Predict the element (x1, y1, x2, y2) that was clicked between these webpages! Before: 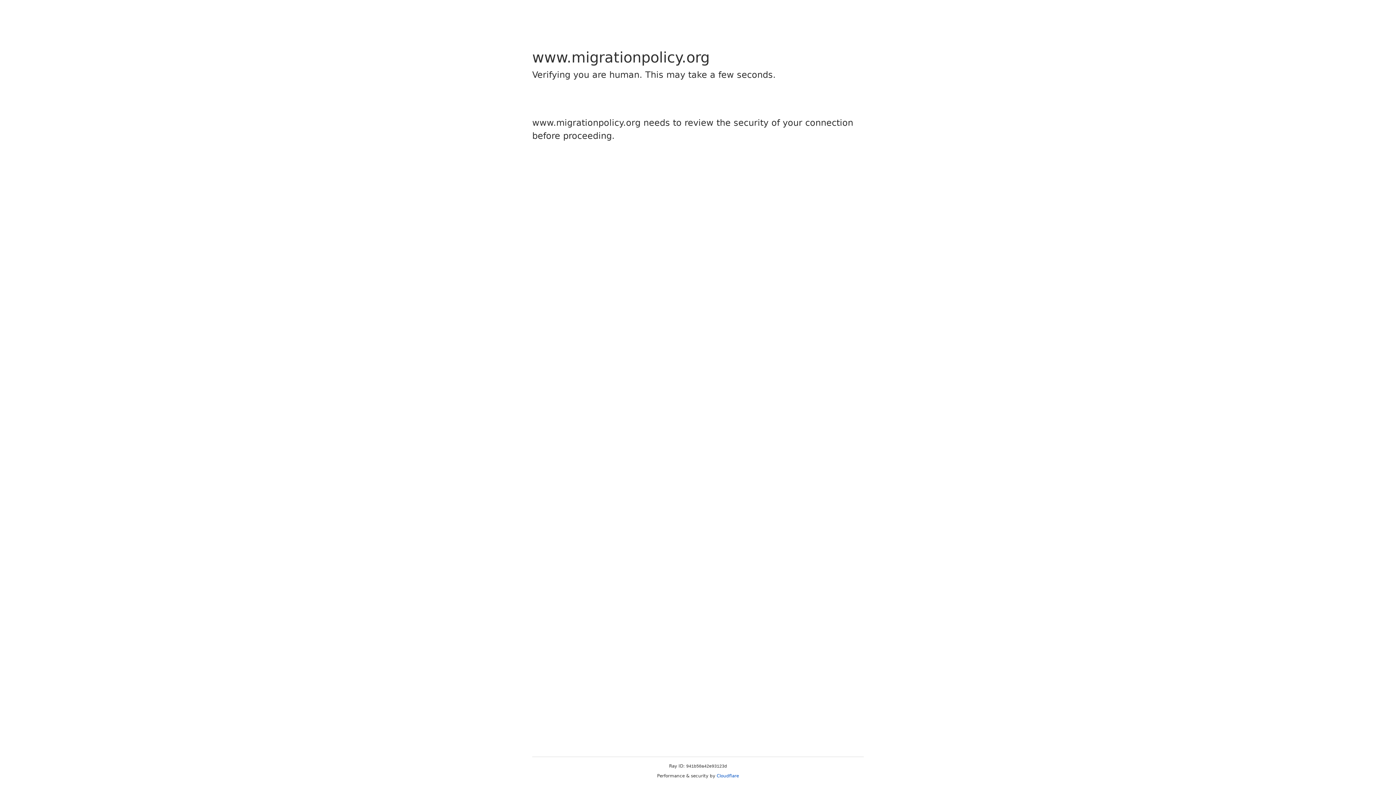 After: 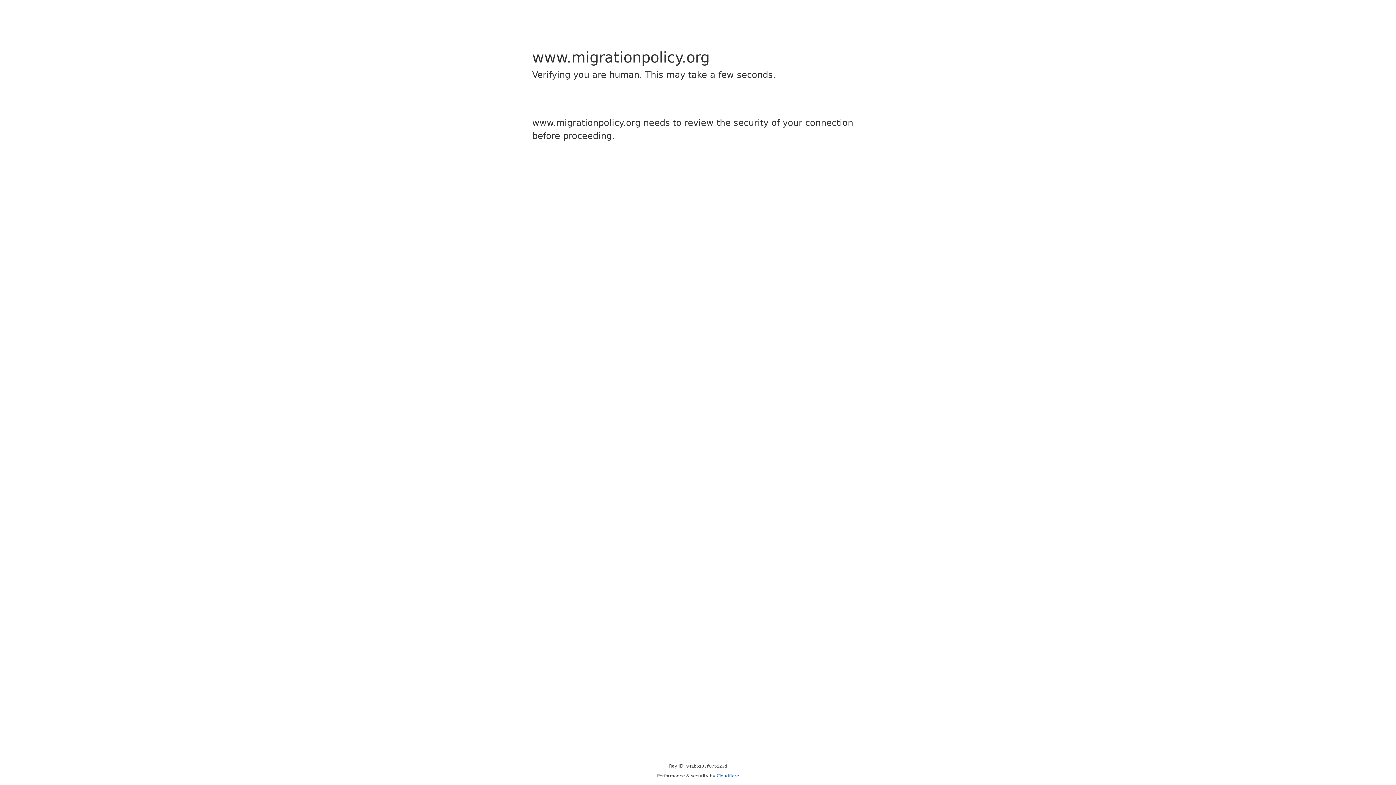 Action: bbox: (716, 773, 739, 778) label: Cloudflare